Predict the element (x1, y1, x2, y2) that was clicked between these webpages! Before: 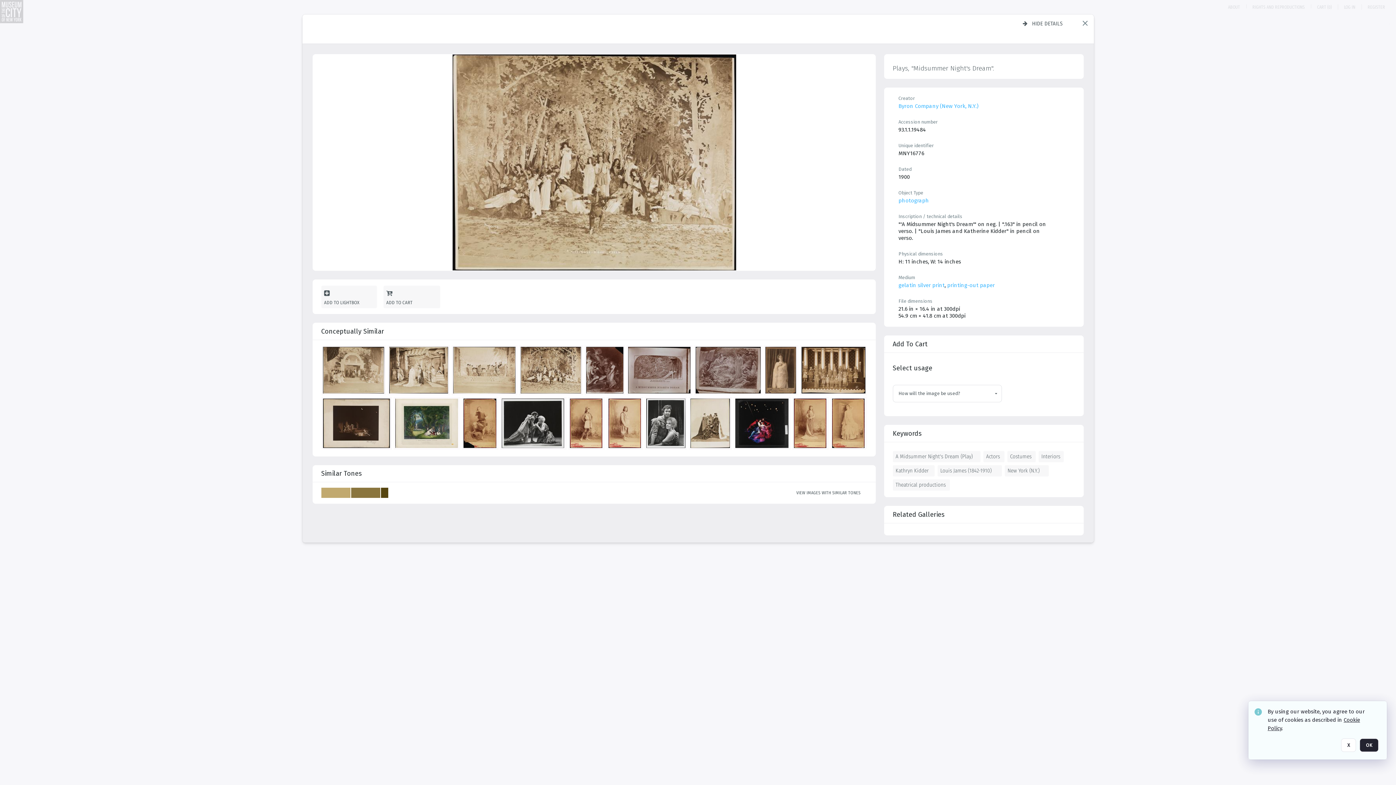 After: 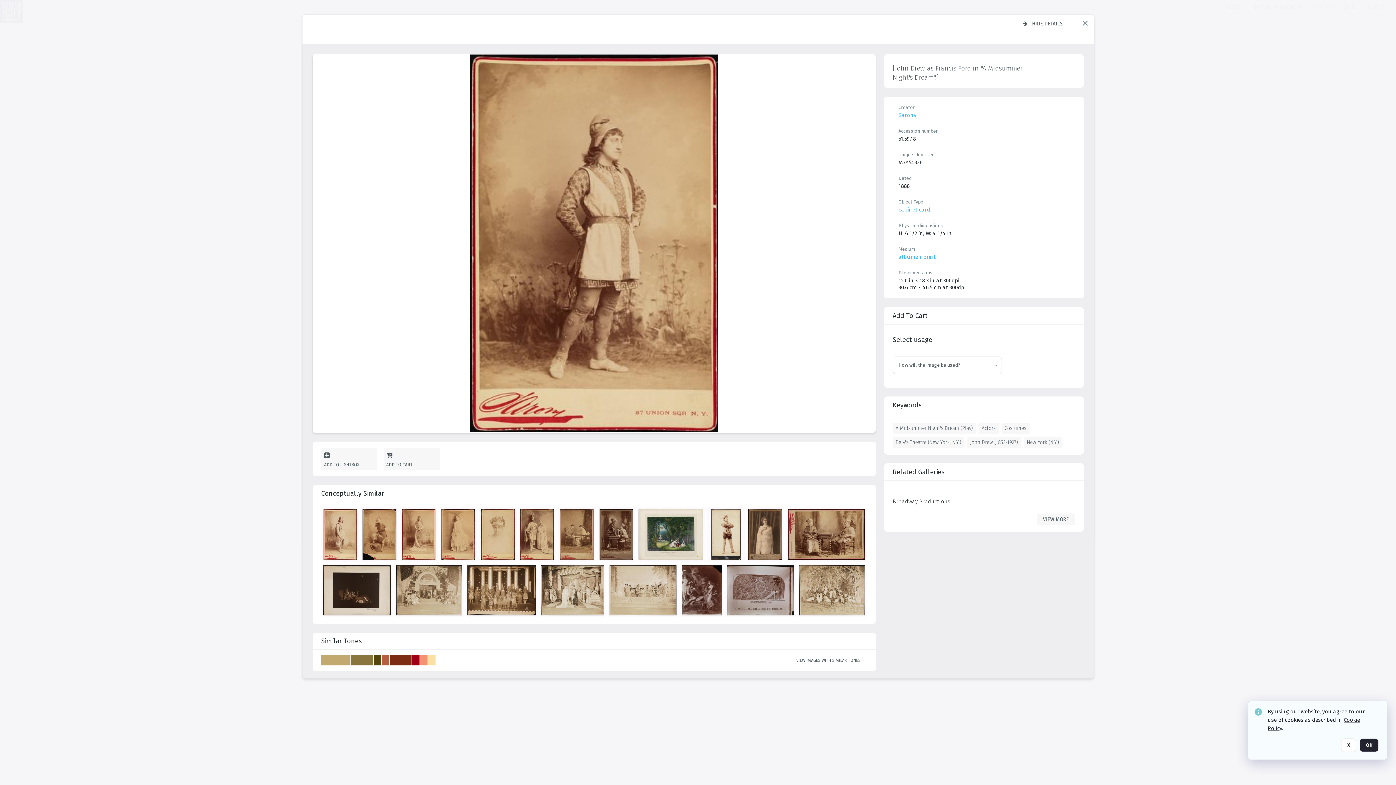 Action: bbox: (569, 398, 606, 452) label: details